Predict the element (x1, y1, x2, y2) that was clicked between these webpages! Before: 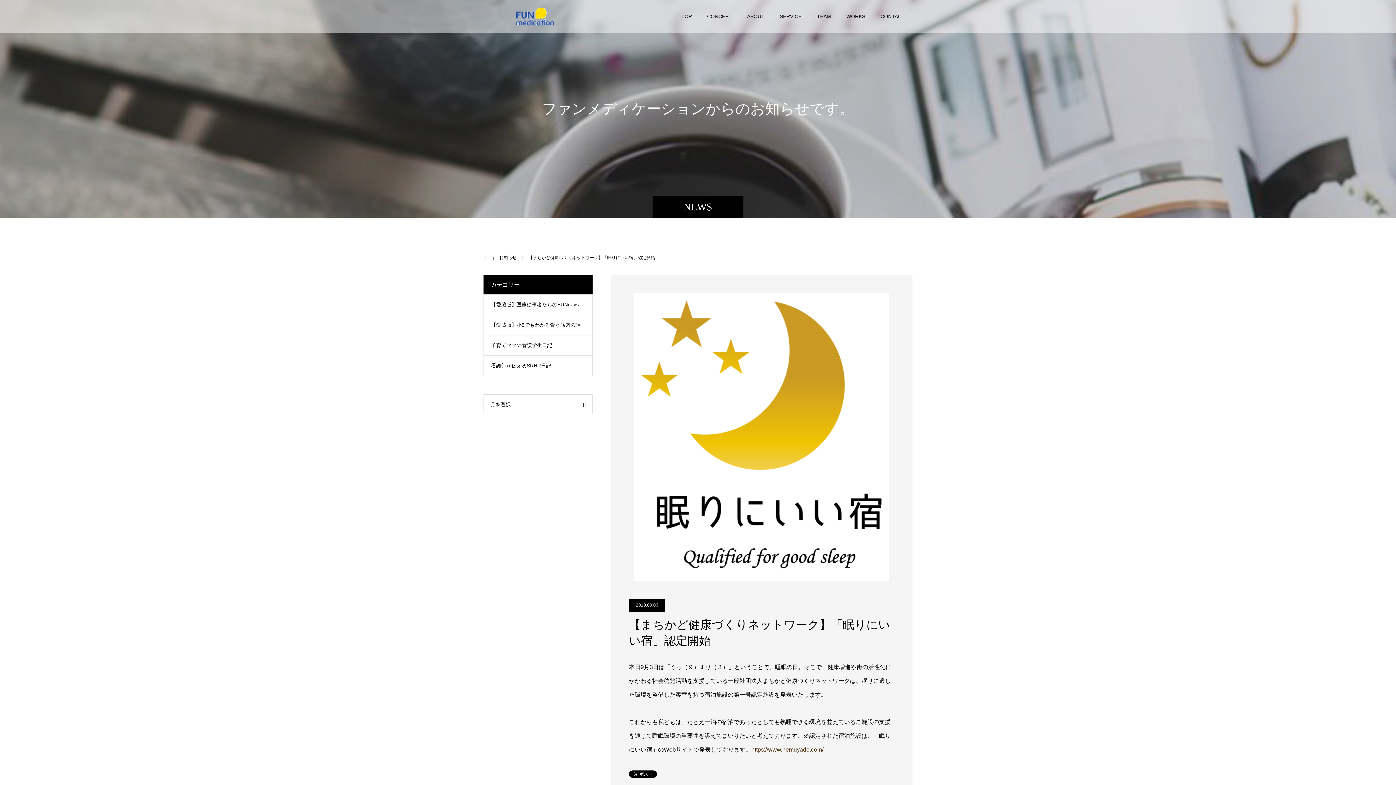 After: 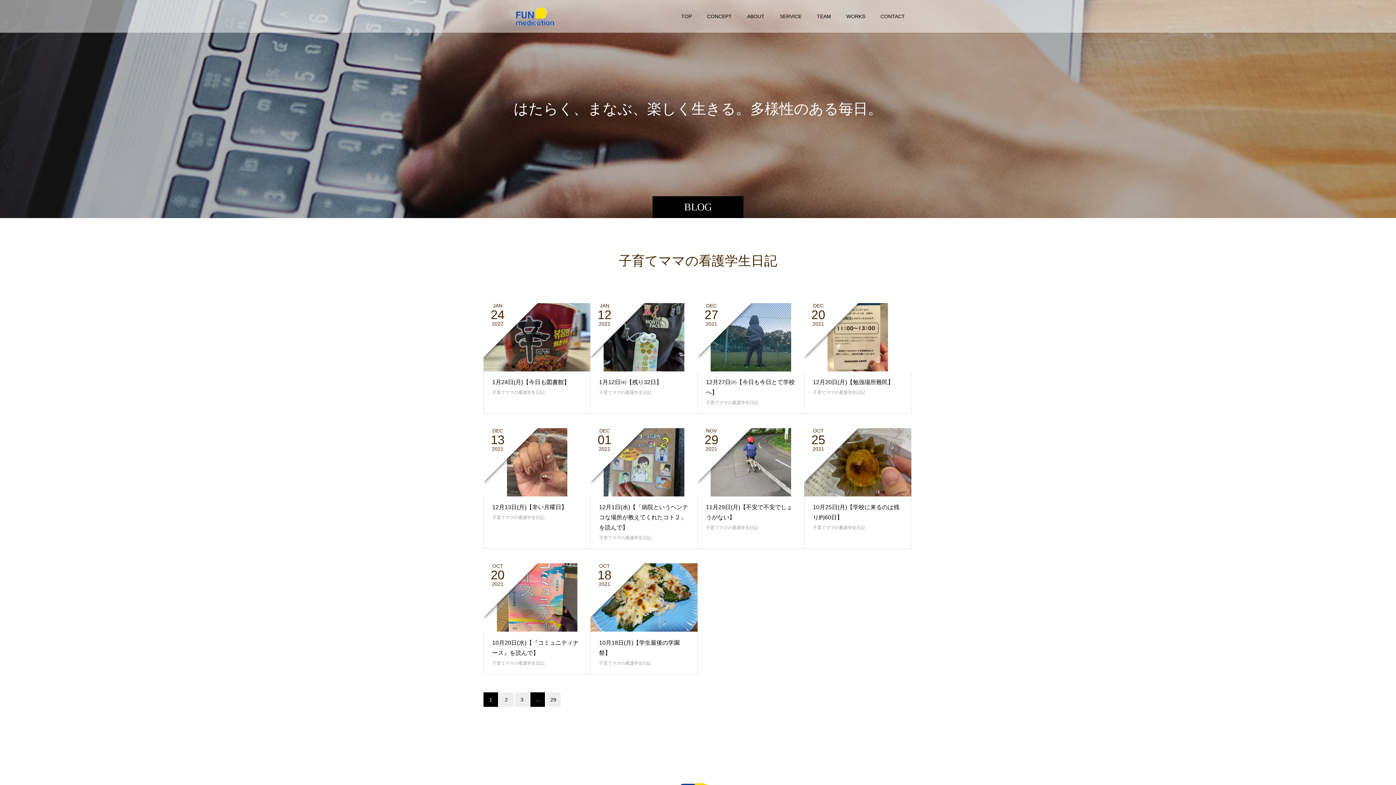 Action: bbox: (484, 335, 592, 355) label: 子育てママの看護学生日記